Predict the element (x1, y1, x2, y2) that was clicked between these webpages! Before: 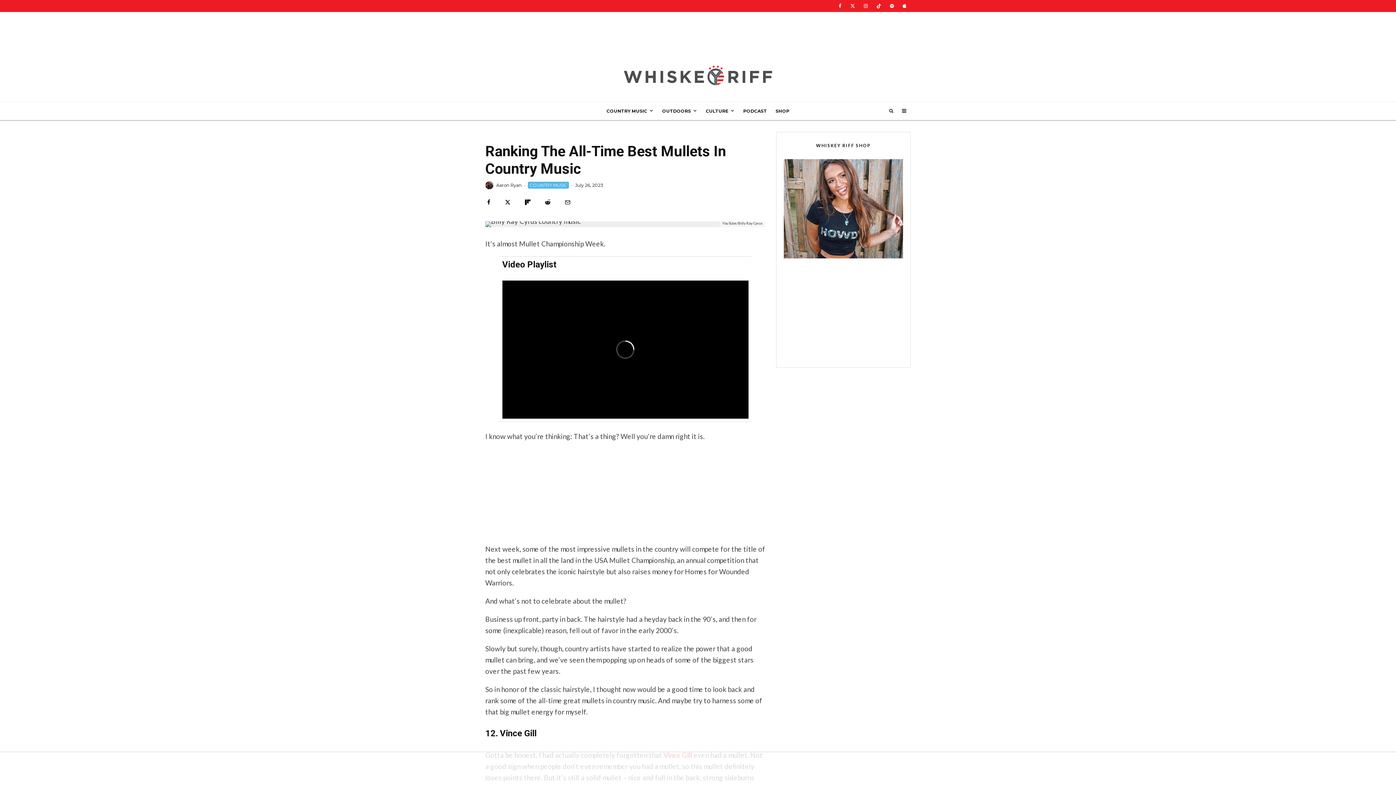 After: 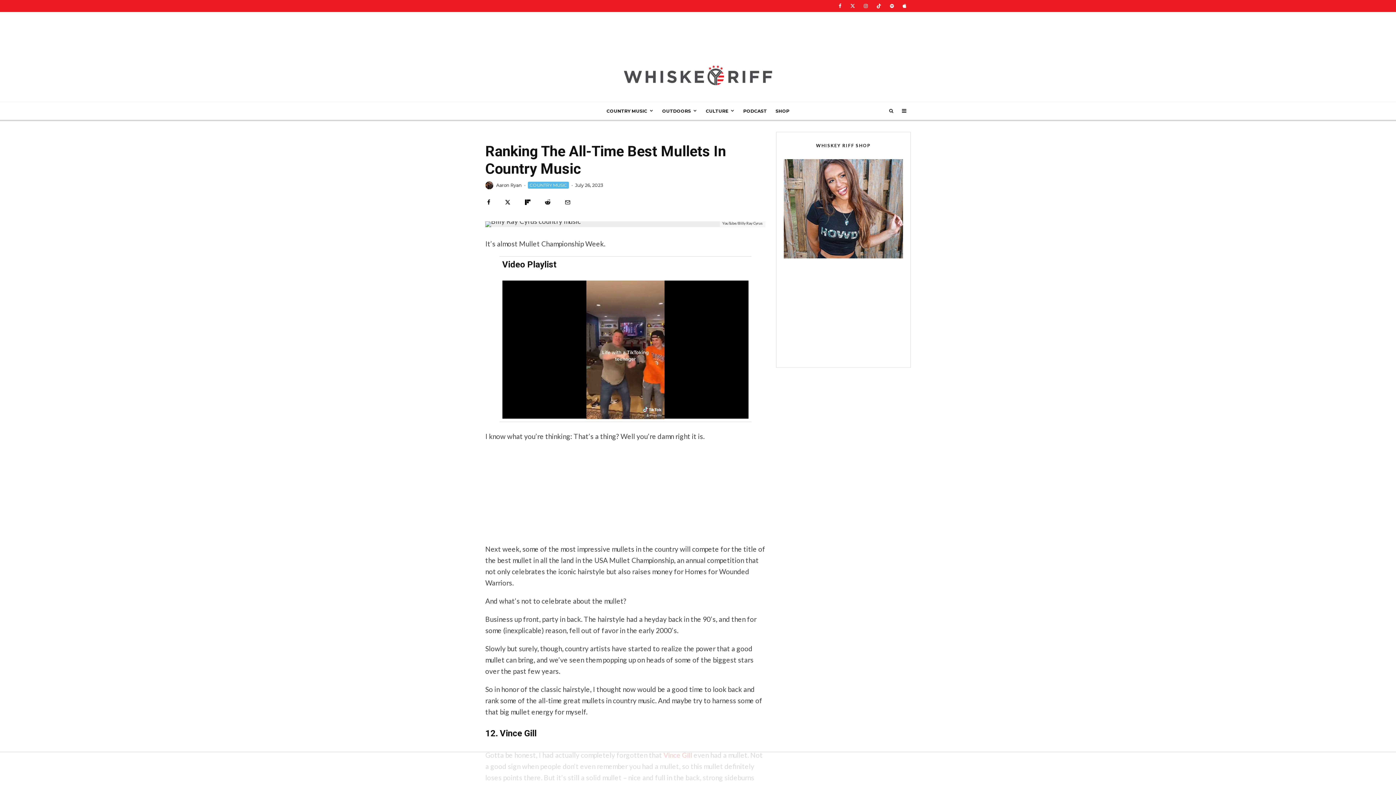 Action: bbox: (784, 159, 903, 258)